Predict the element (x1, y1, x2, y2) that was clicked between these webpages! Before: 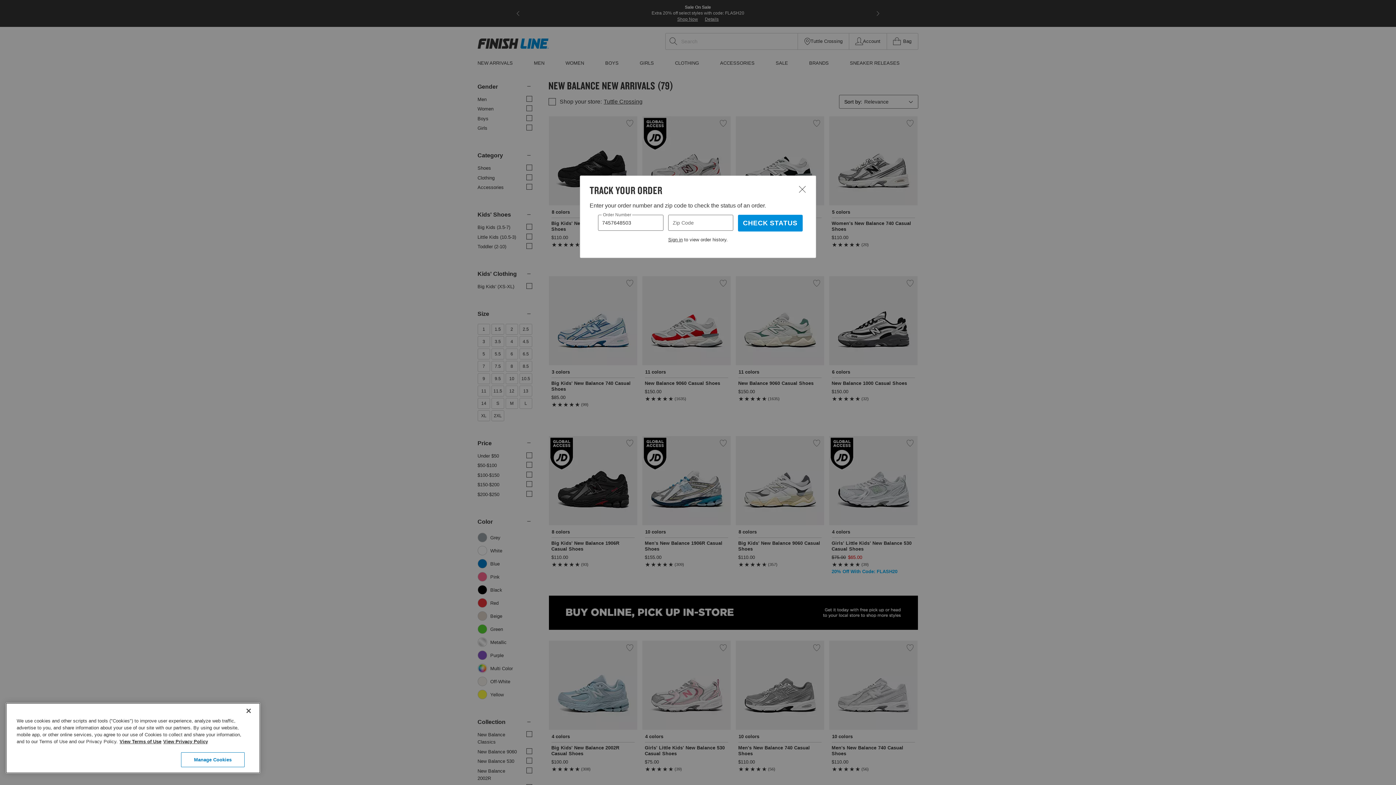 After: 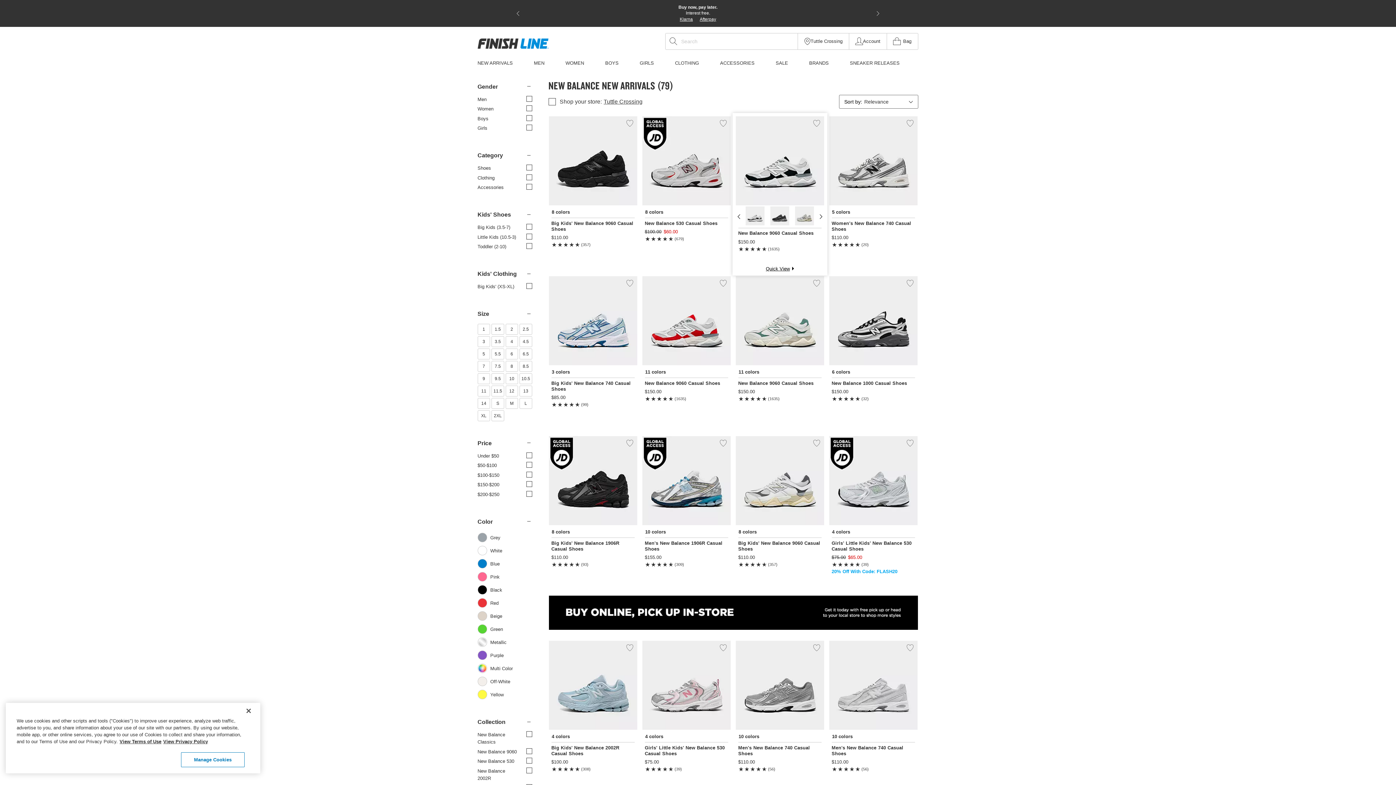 Action: bbox: (797, 184, 807, 194) label: Close Modal